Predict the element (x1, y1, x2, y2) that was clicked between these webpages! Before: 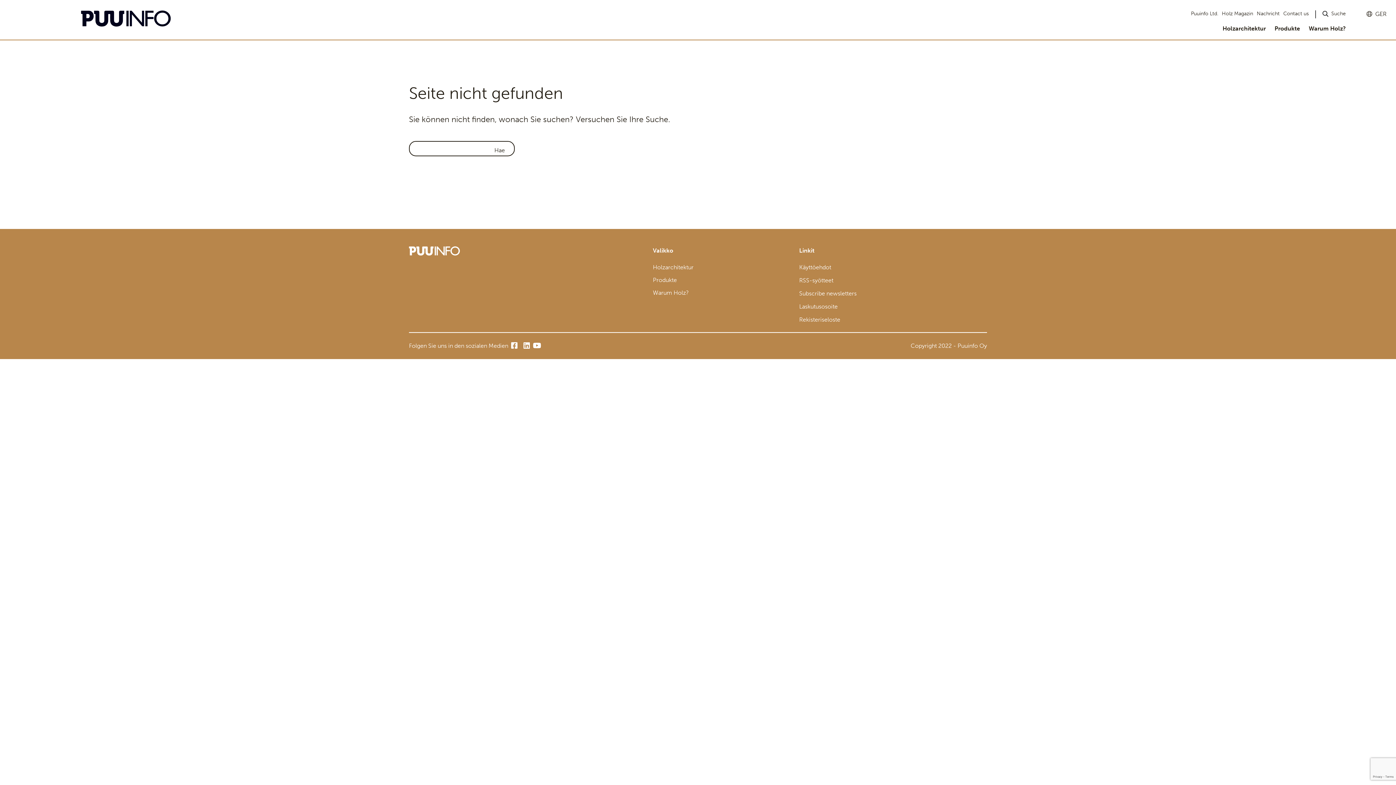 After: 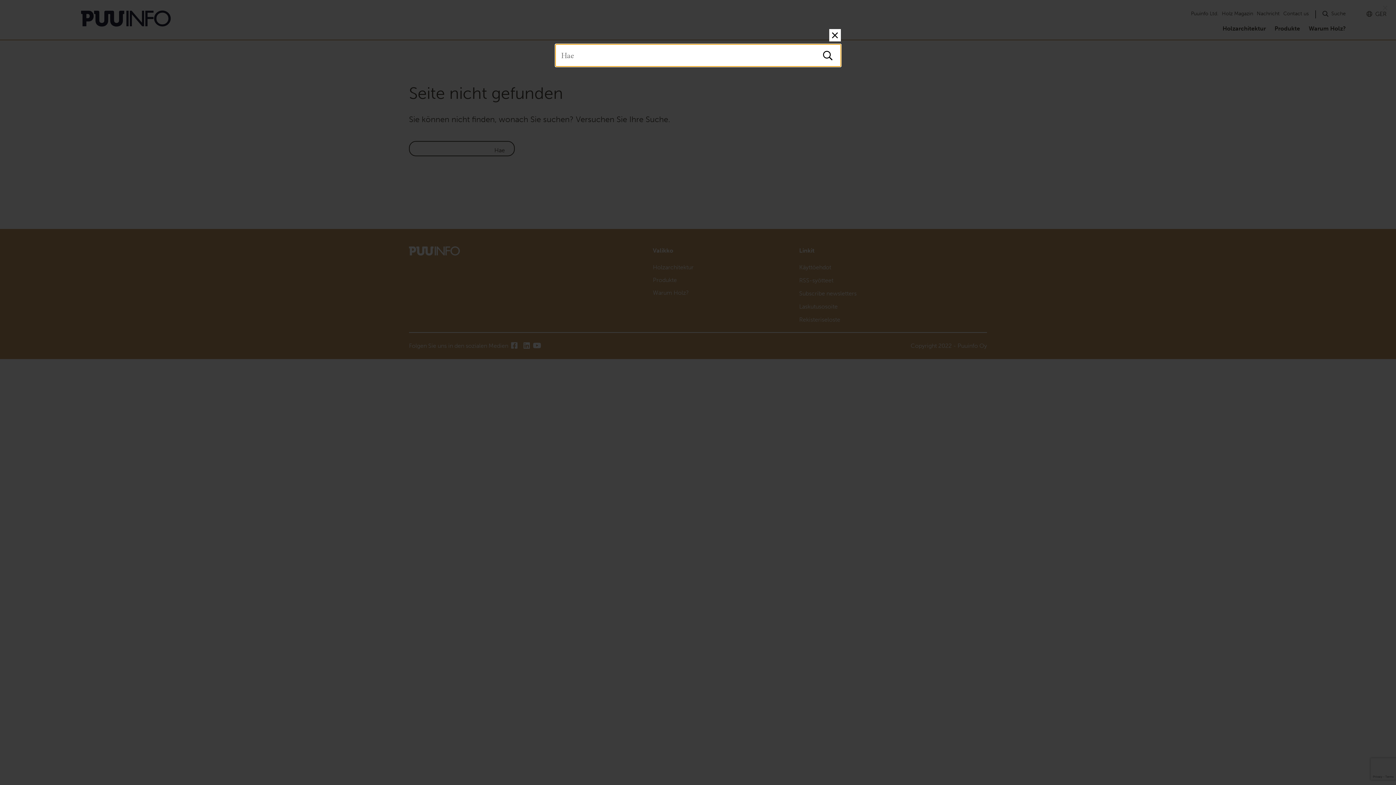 Action: bbox: (1322, 9, 1346, 17) label: Suche